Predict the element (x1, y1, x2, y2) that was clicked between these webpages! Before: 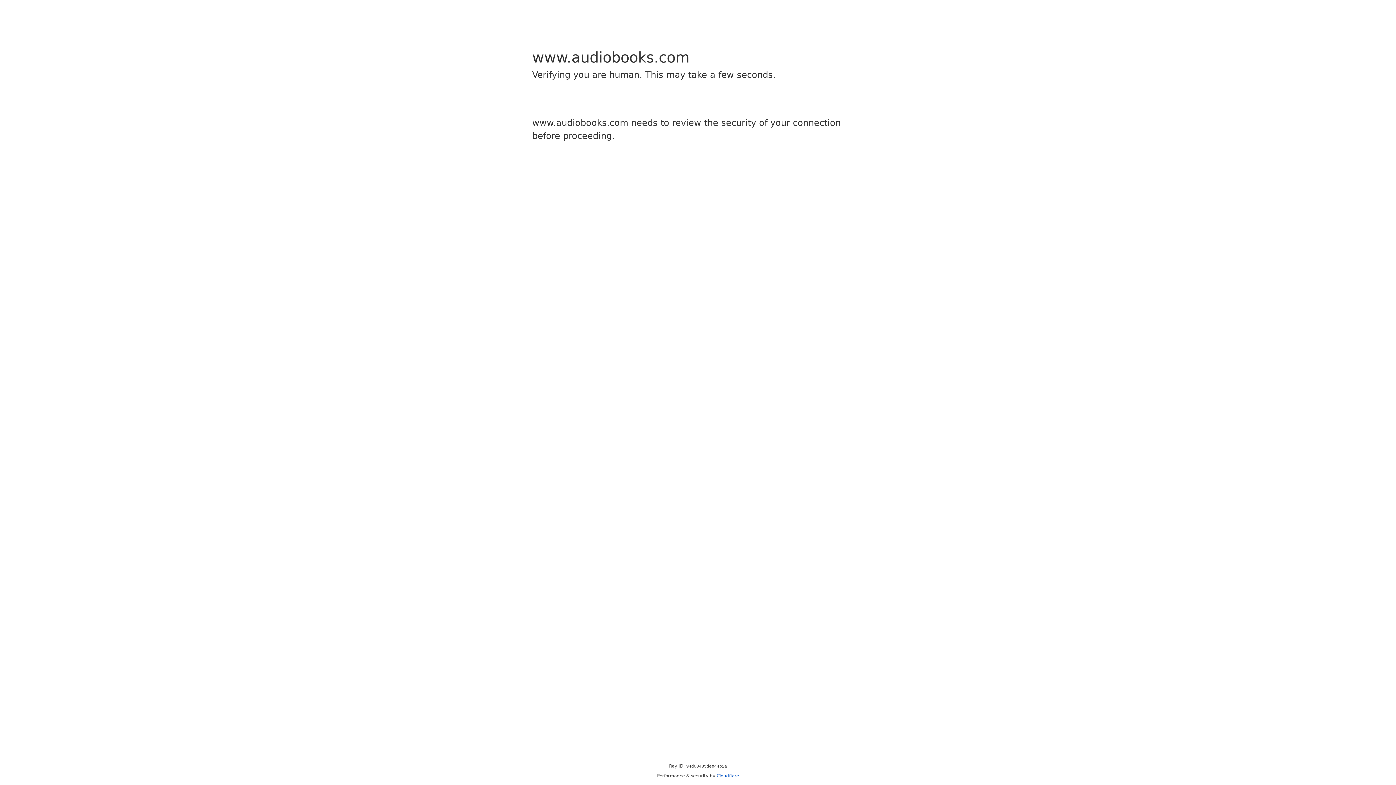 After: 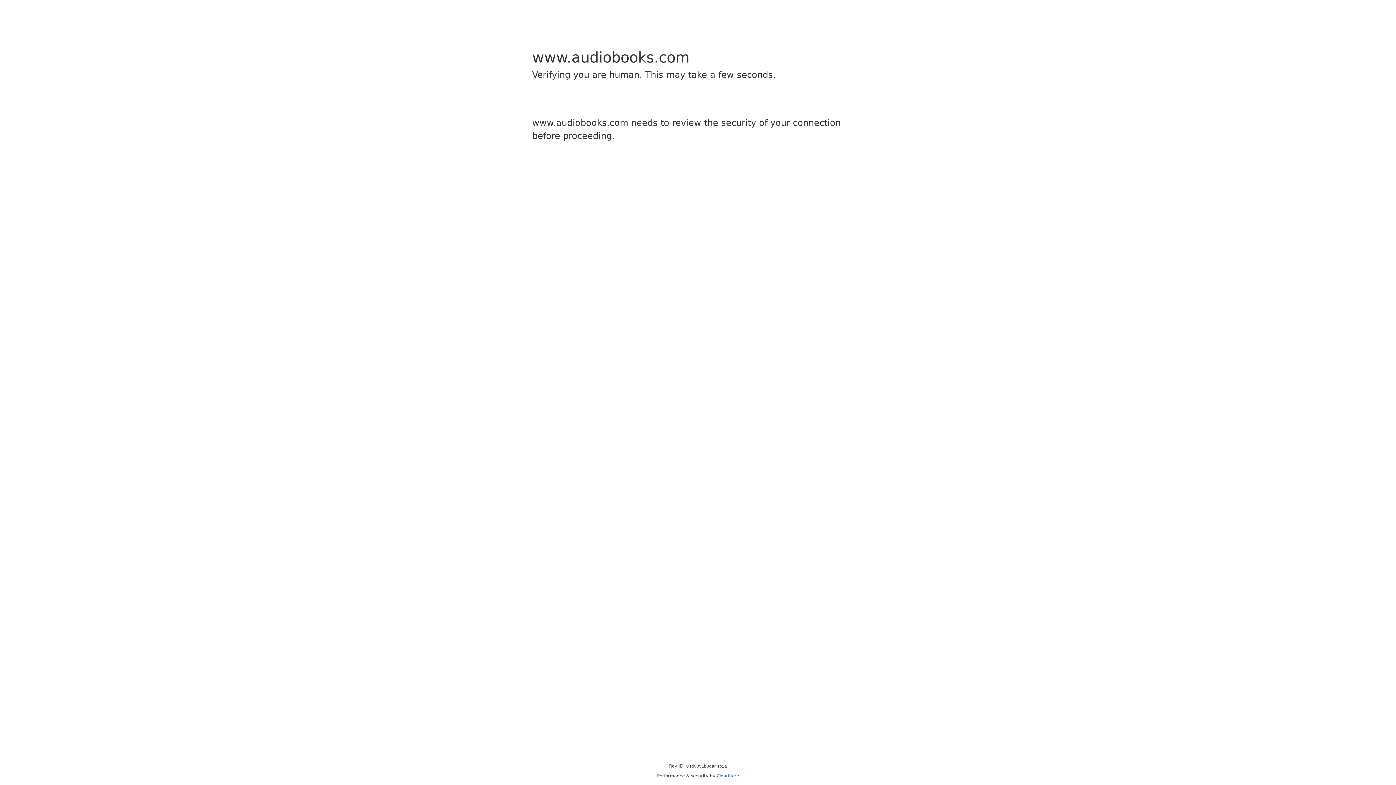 Action: bbox: (716, 773, 739, 778) label: Cloudflare